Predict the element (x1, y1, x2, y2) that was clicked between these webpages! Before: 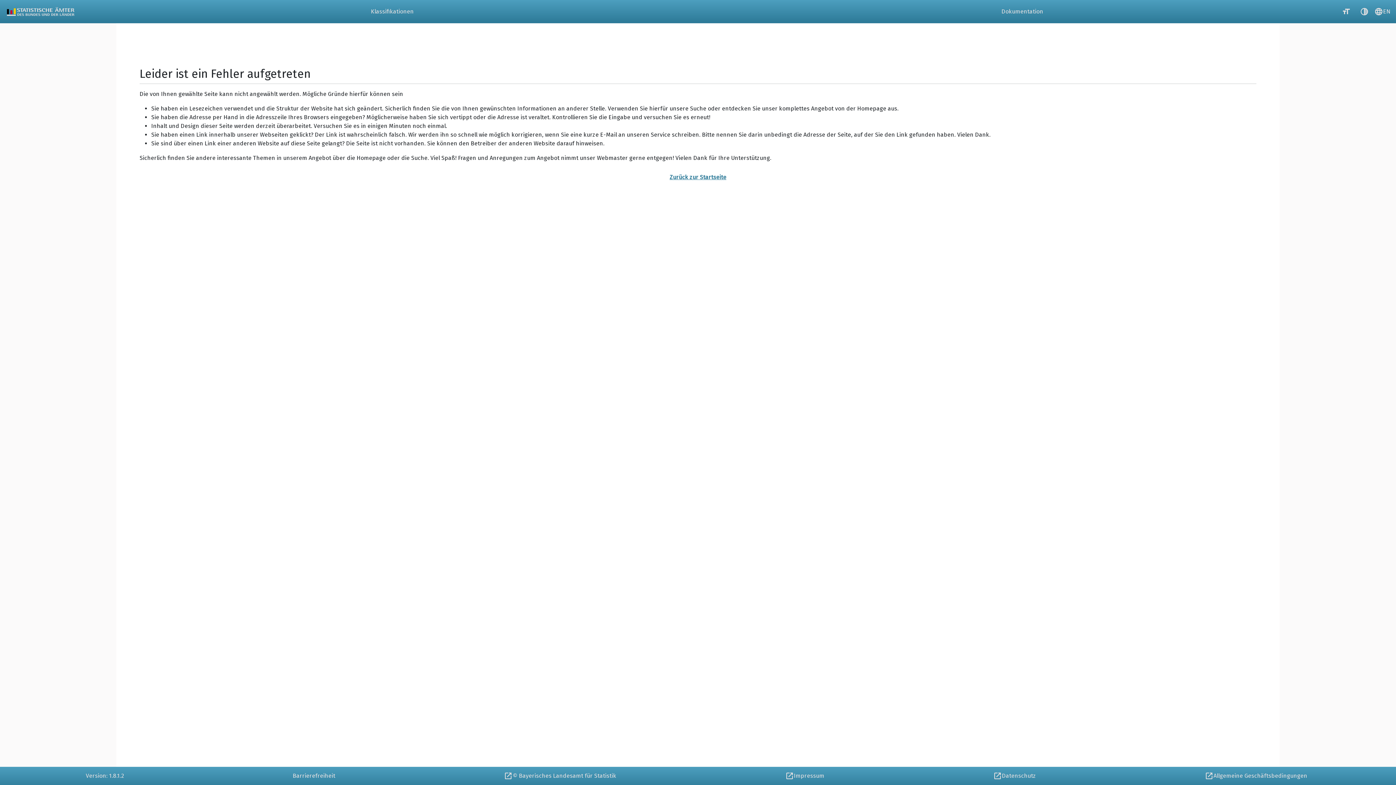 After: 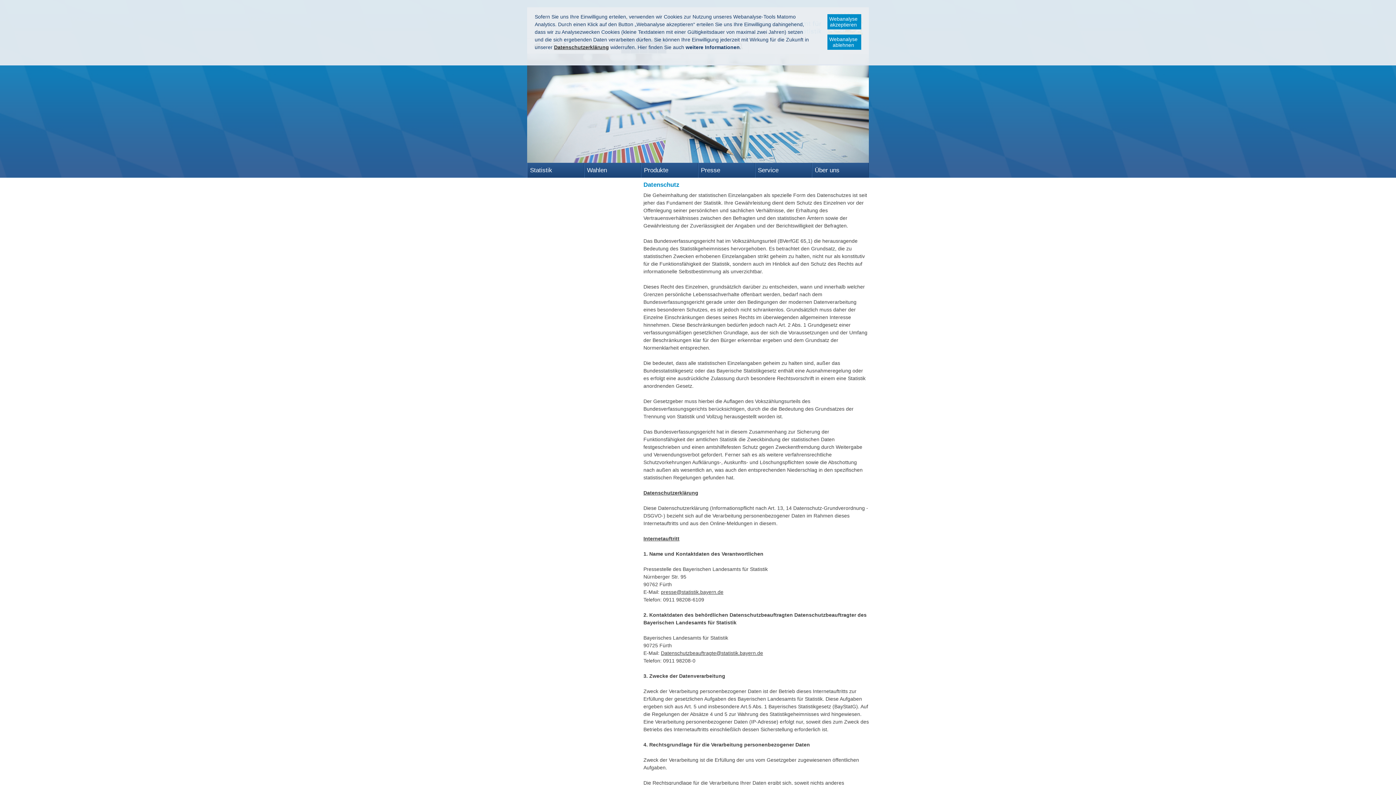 Action: label: Datenschutz bbox: (908, 767, 1120, 785)